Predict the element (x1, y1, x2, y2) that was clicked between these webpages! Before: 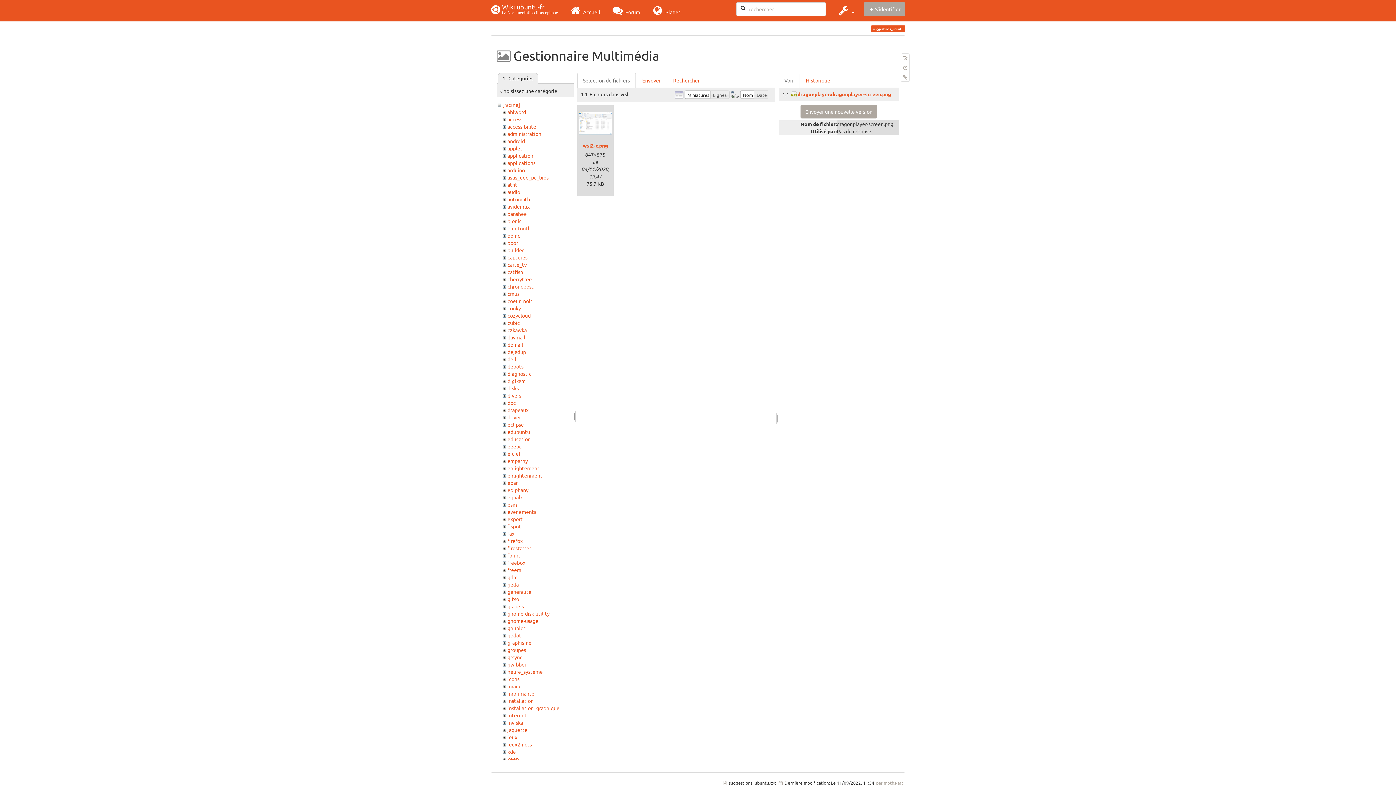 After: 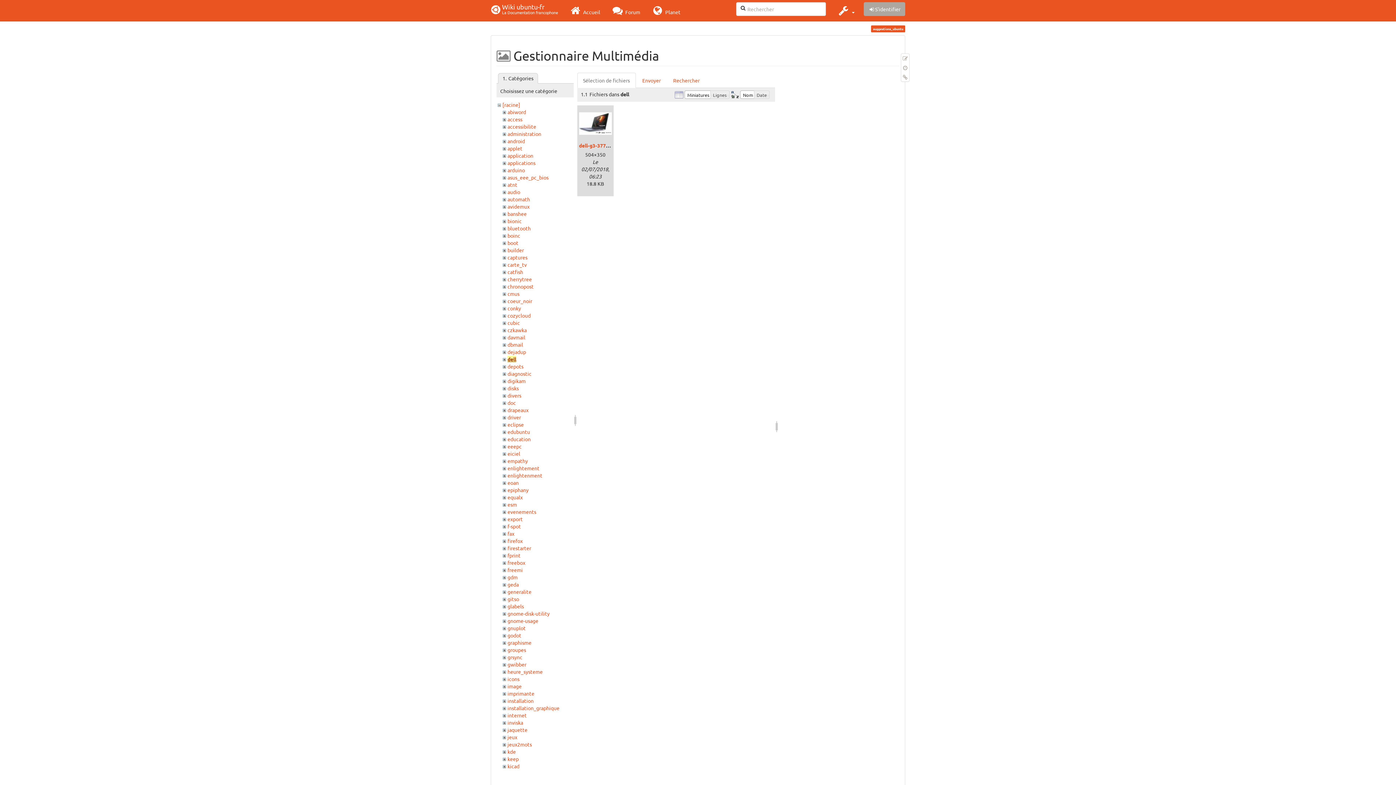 Action: bbox: (507, 356, 516, 362) label: dell